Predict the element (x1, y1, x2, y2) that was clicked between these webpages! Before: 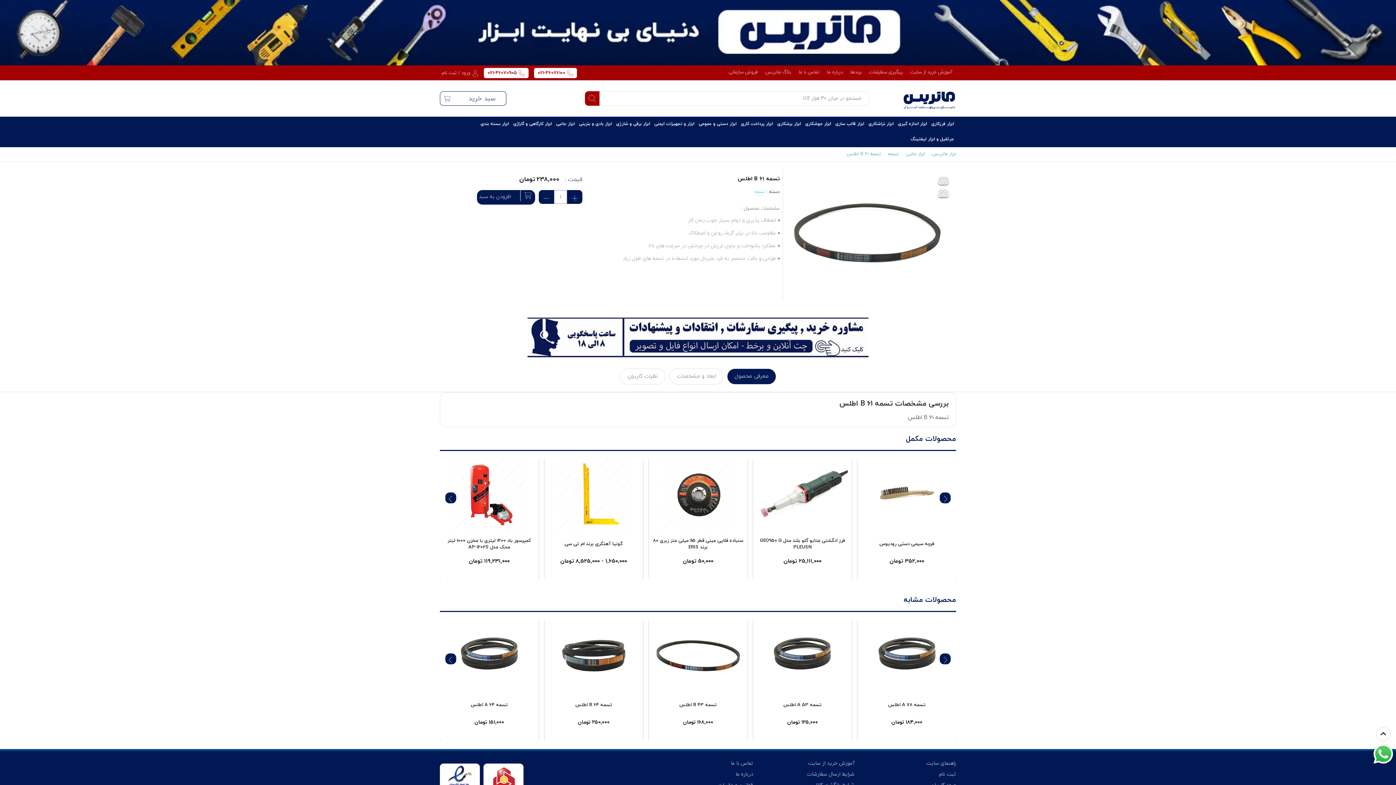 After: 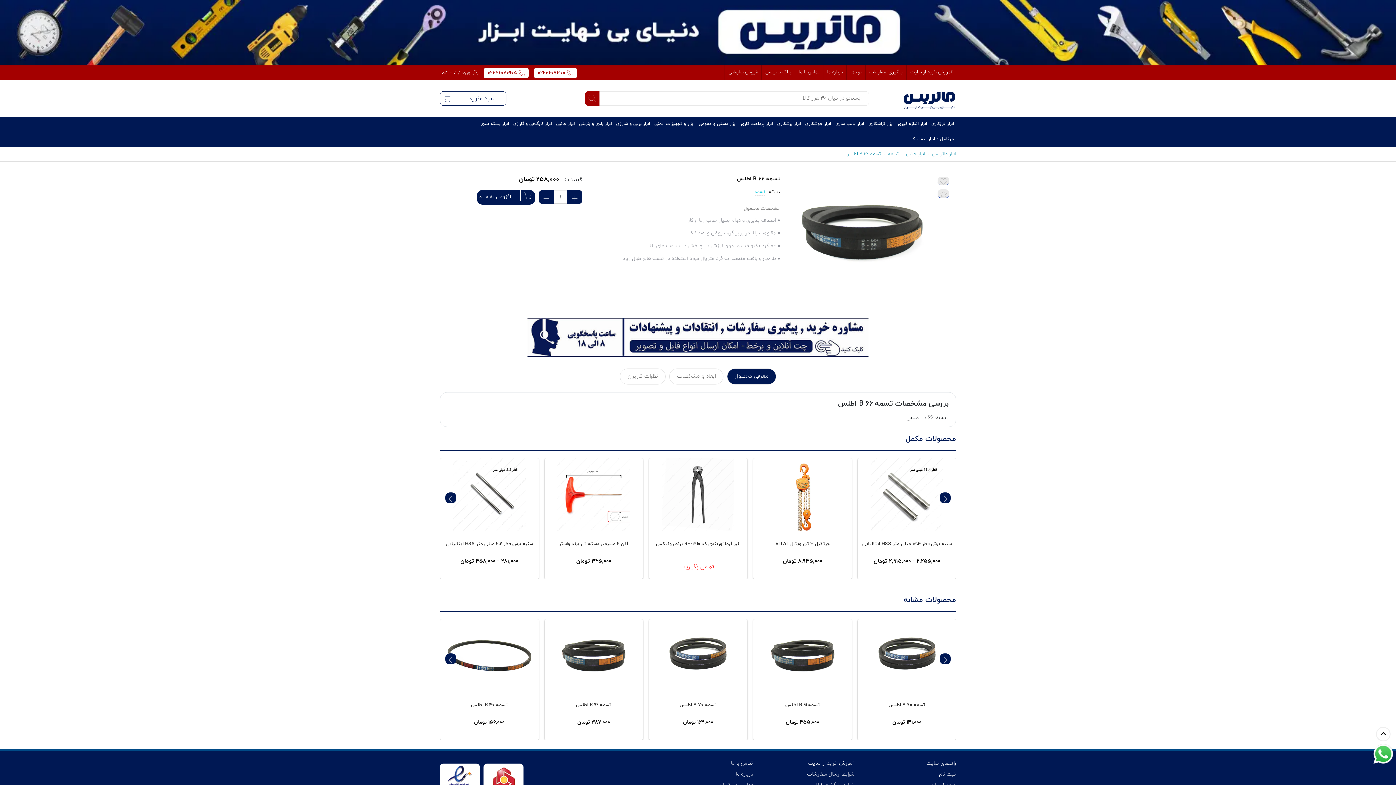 Action: bbox: (439, 619, 538, 692)